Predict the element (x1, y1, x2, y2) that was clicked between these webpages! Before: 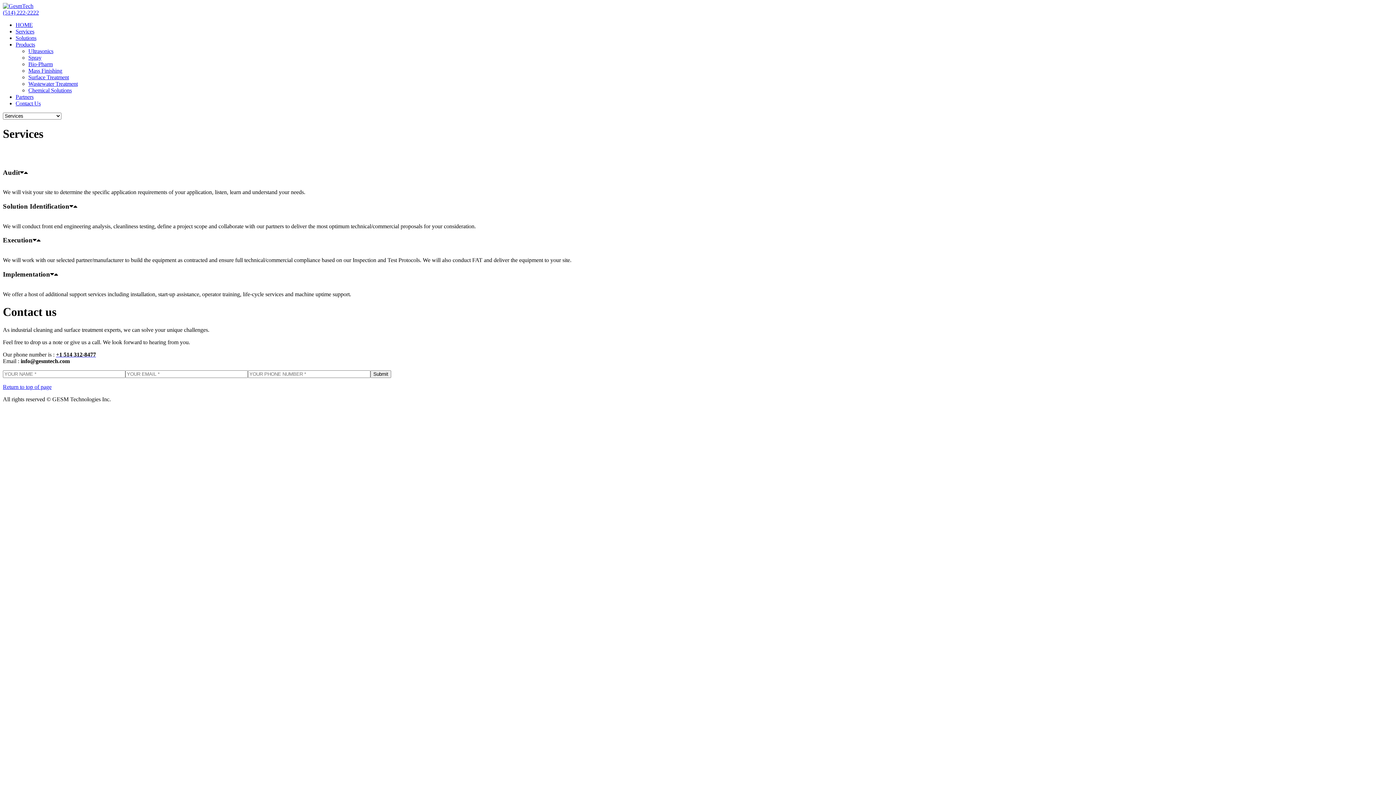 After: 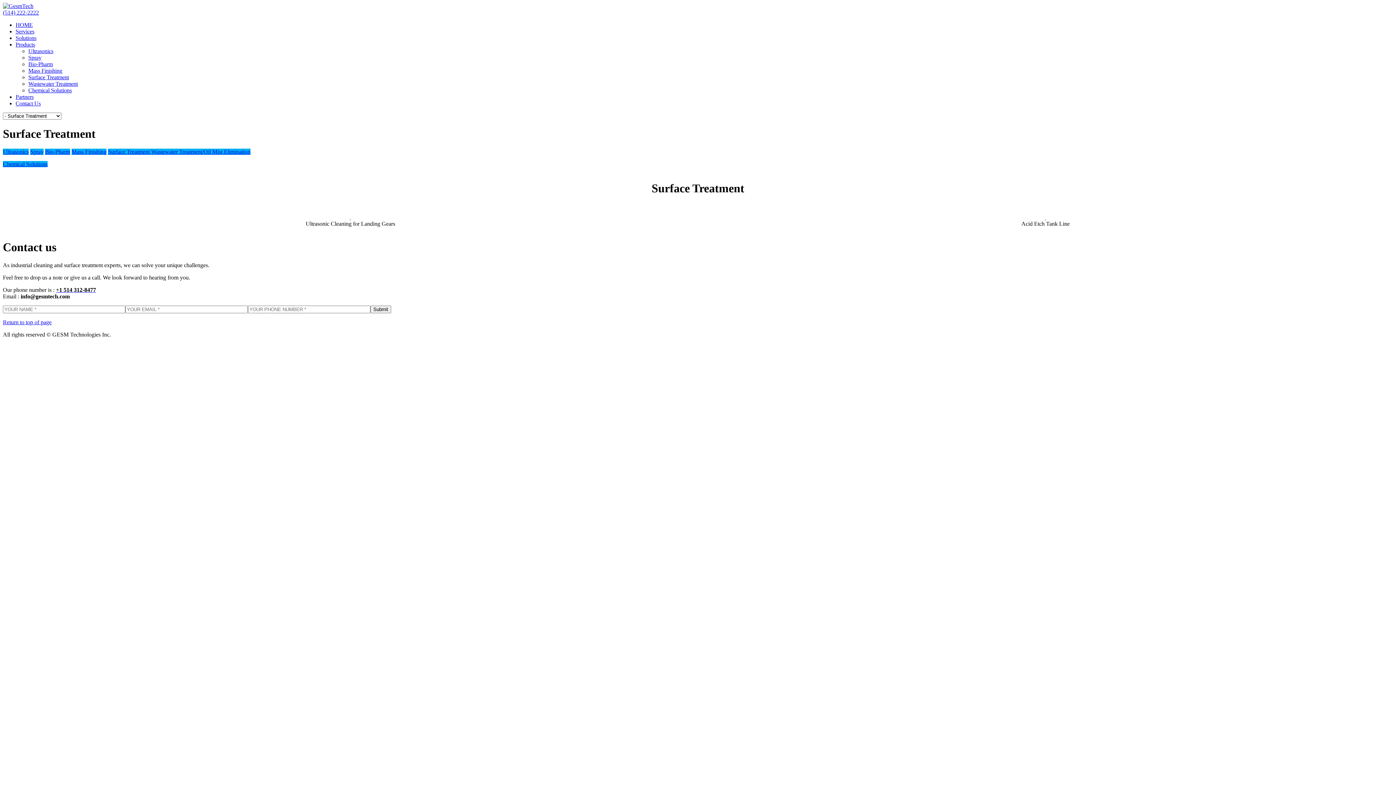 Action: bbox: (28, 74, 68, 80) label: Surface Treatment